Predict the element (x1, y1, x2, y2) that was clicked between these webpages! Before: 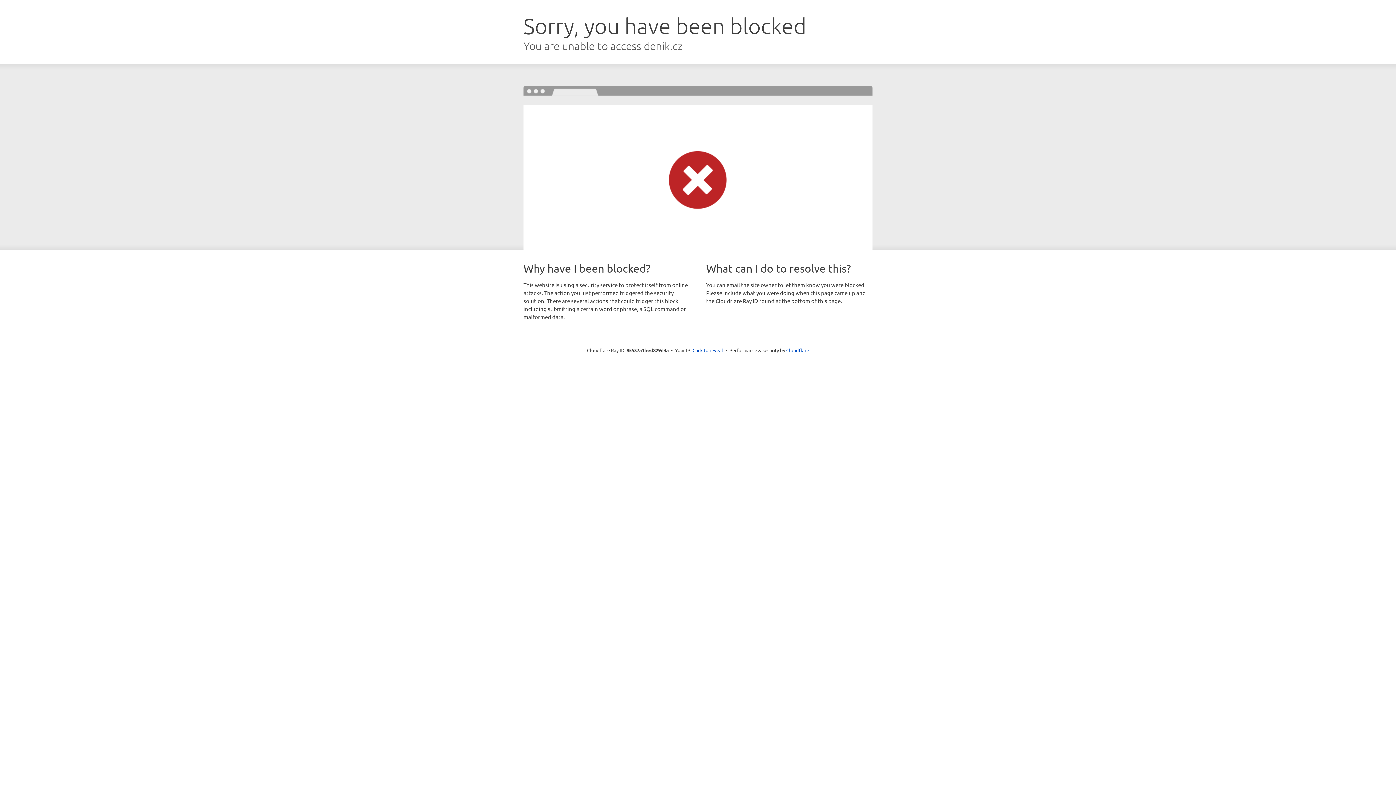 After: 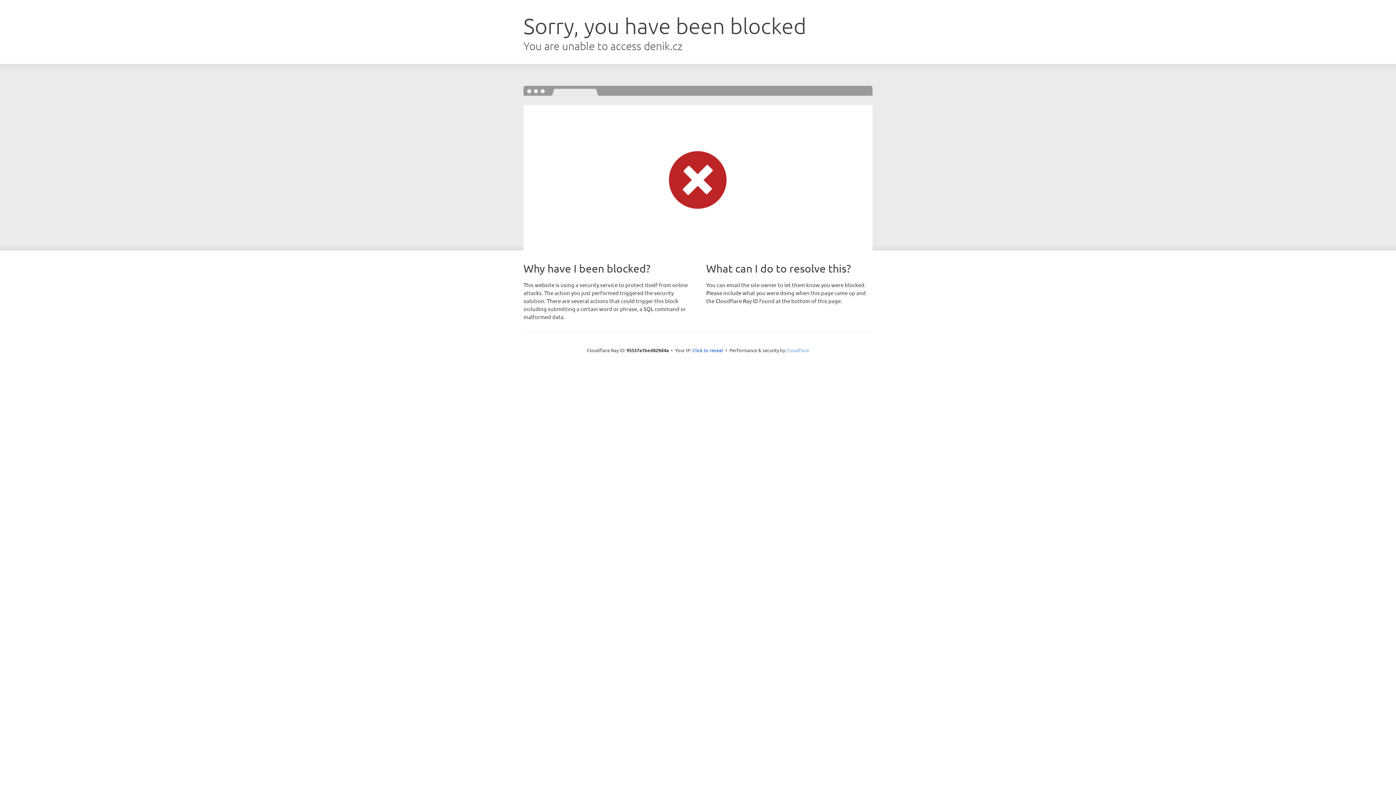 Action: bbox: (786, 347, 809, 353) label: Cloudflare